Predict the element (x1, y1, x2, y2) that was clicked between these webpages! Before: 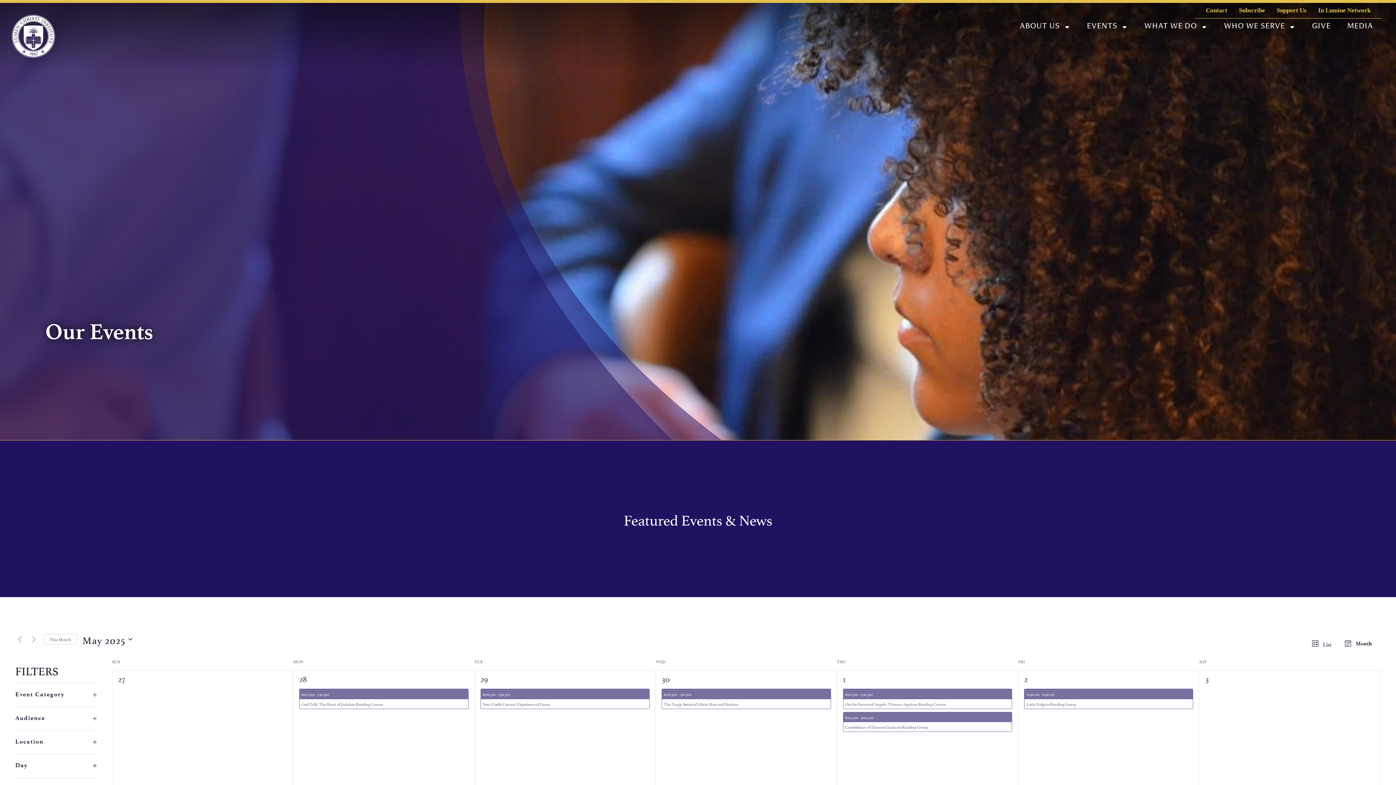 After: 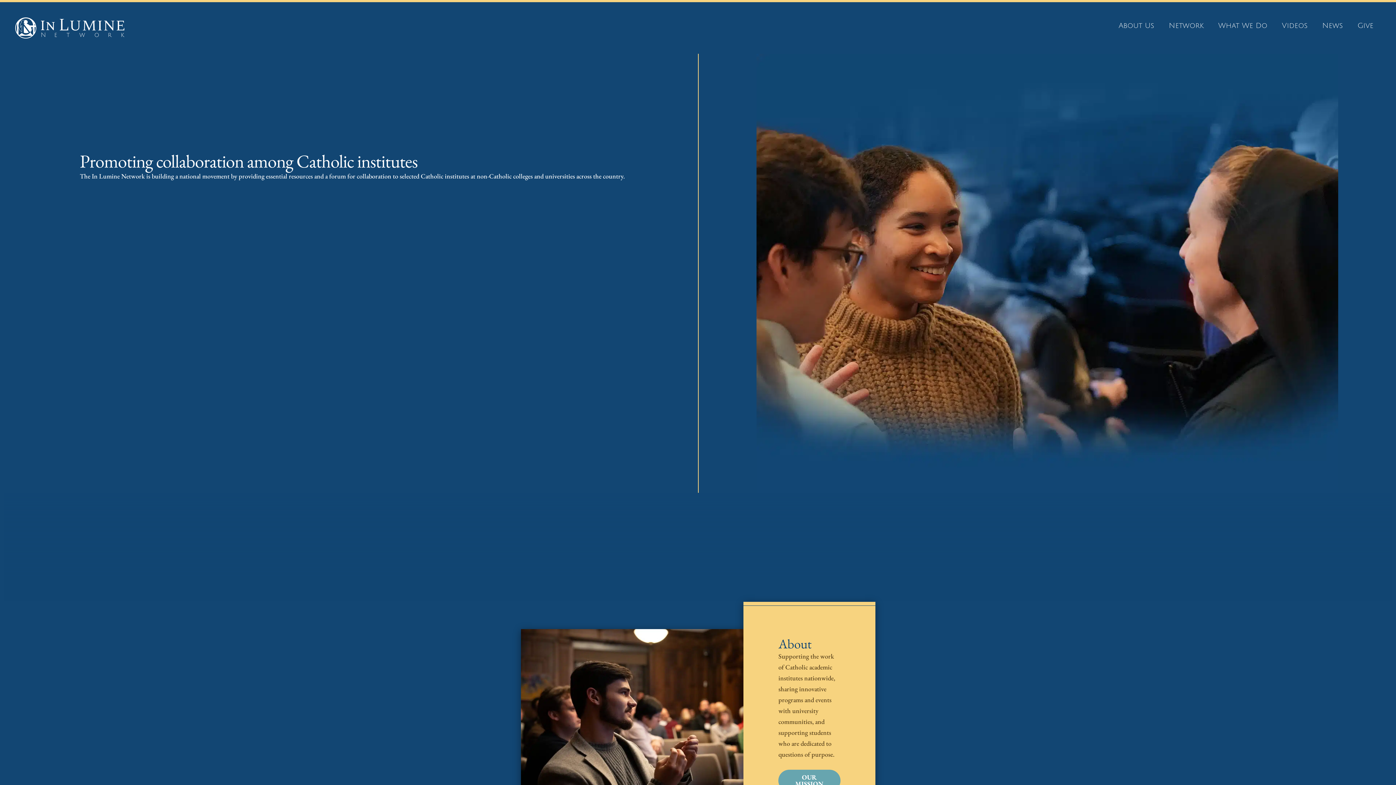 Action: bbox: (1318, 2, 1370, 18) label: In Lumine Network